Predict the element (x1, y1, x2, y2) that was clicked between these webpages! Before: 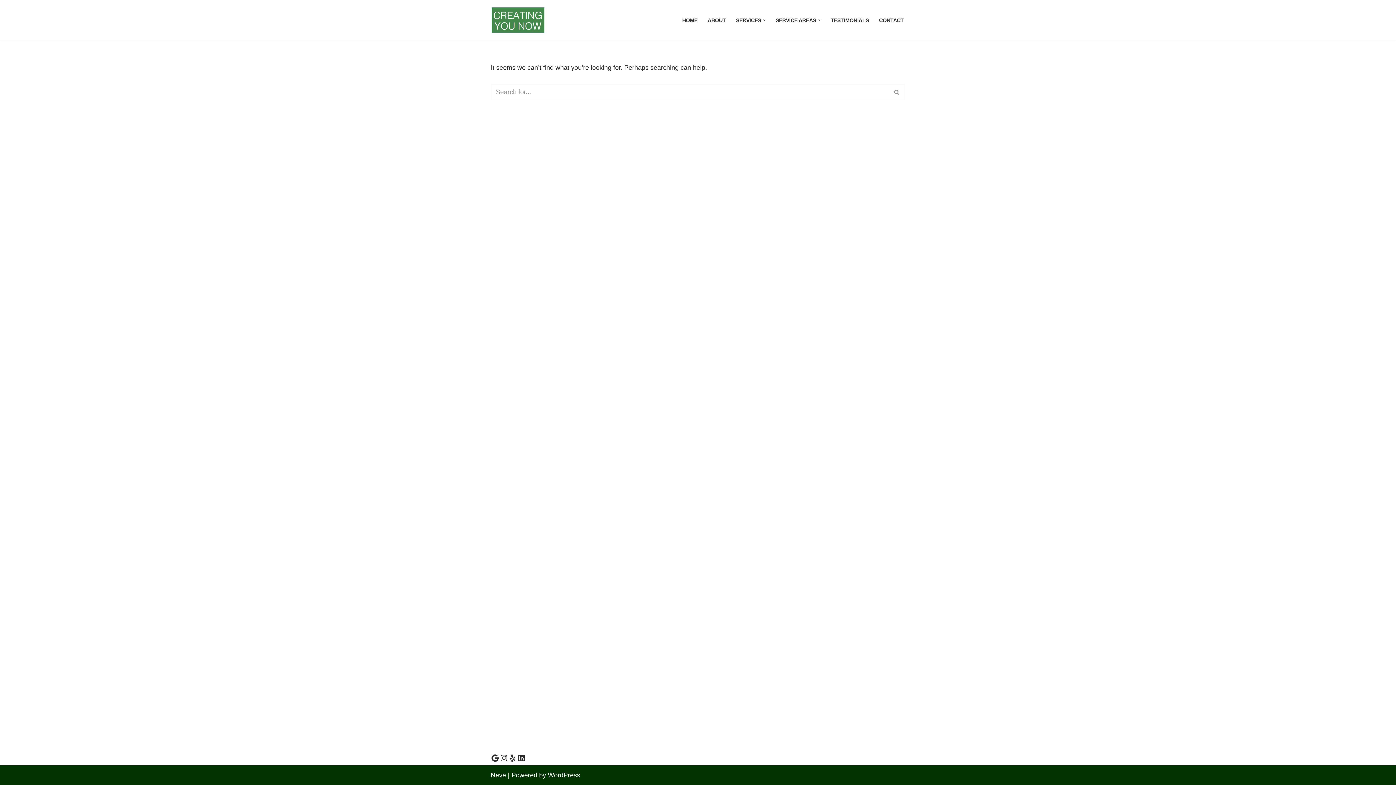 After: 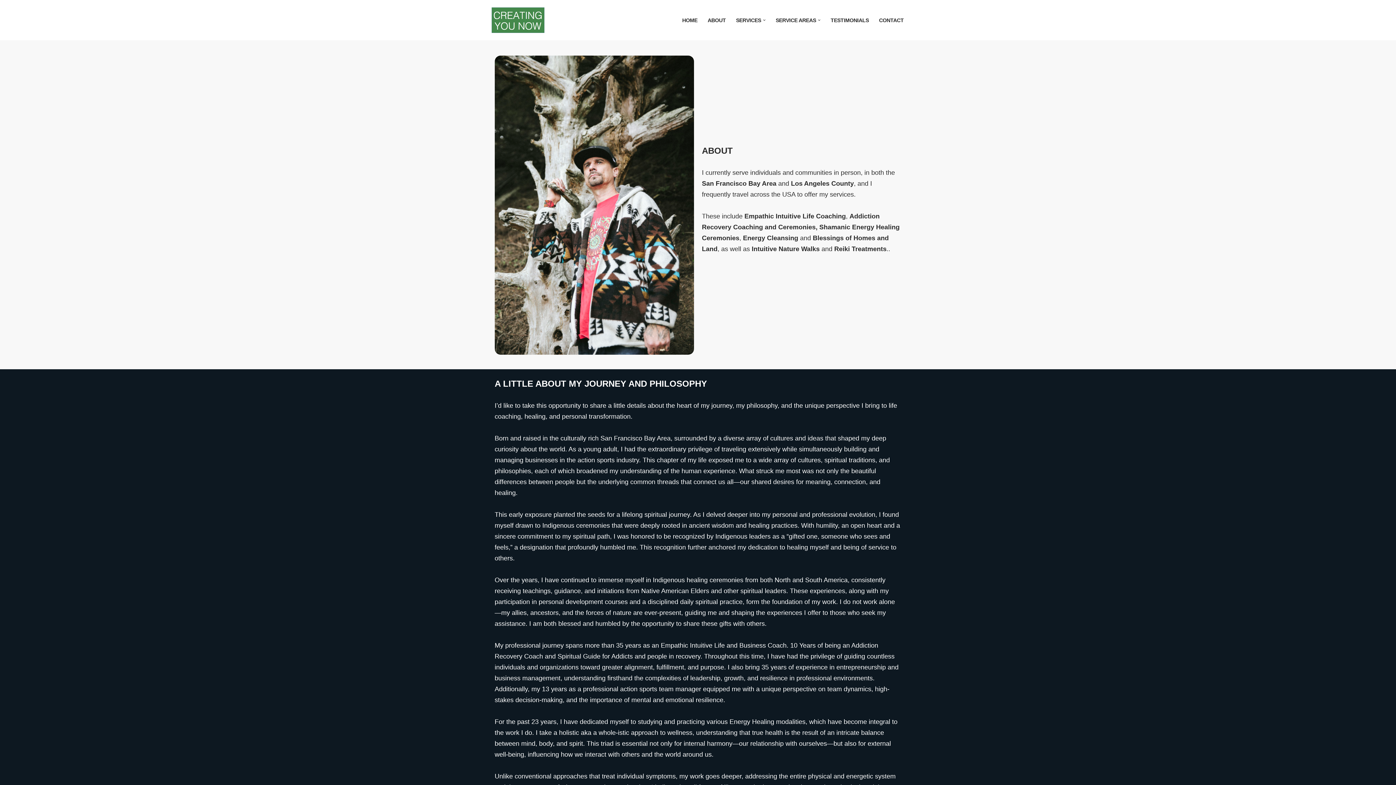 Action: label: ABOUT bbox: (707, 15, 726, 24)